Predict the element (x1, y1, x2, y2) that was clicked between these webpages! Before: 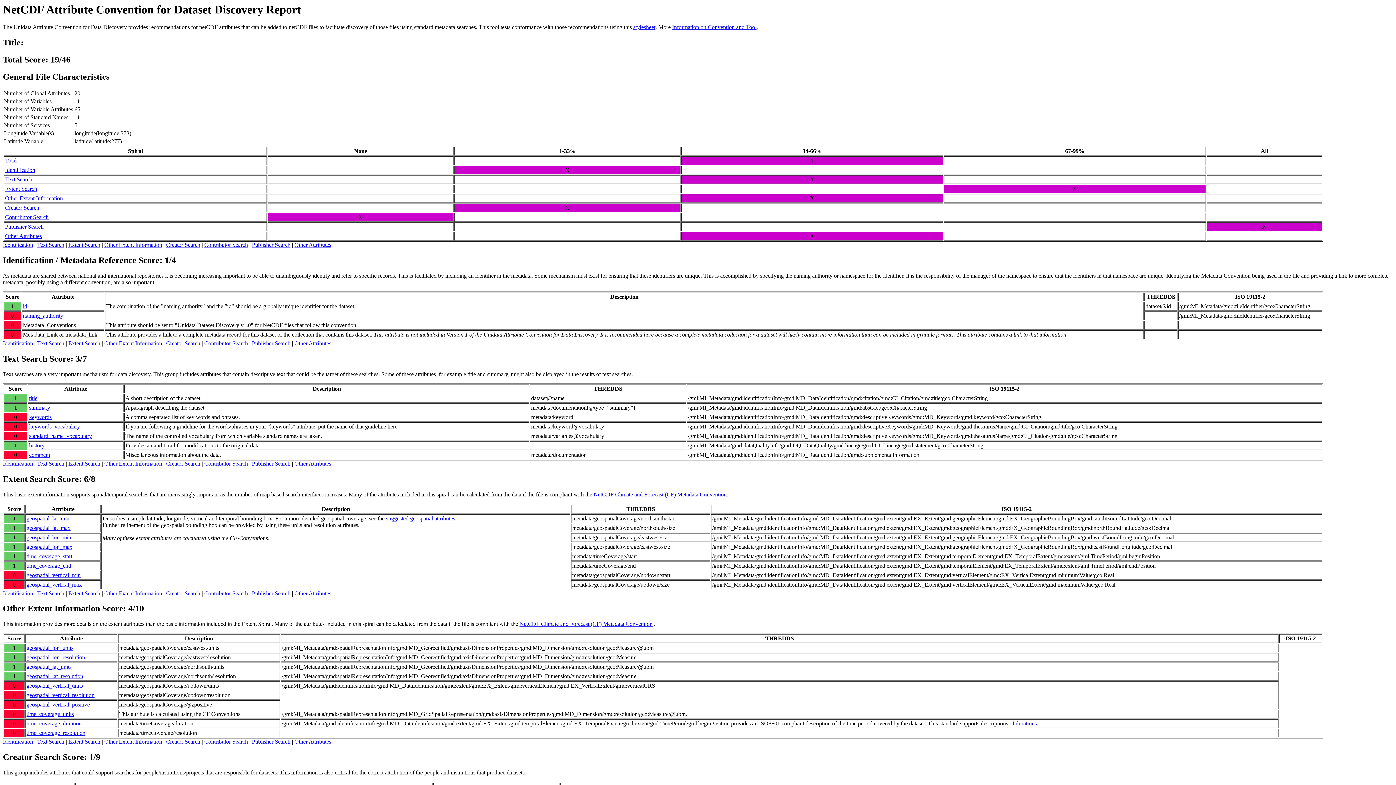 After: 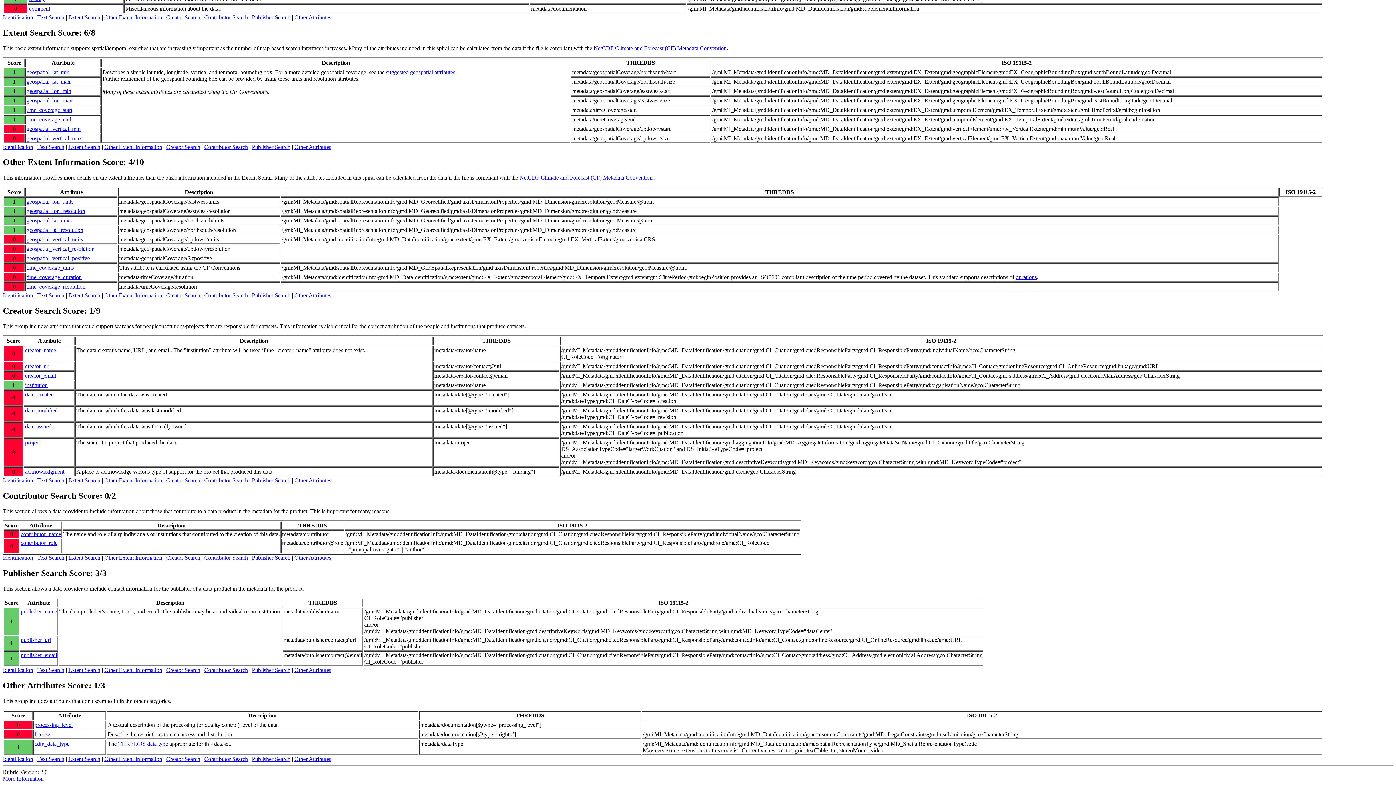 Action: bbox: (166, 739, 200, 745) label: Creator Search